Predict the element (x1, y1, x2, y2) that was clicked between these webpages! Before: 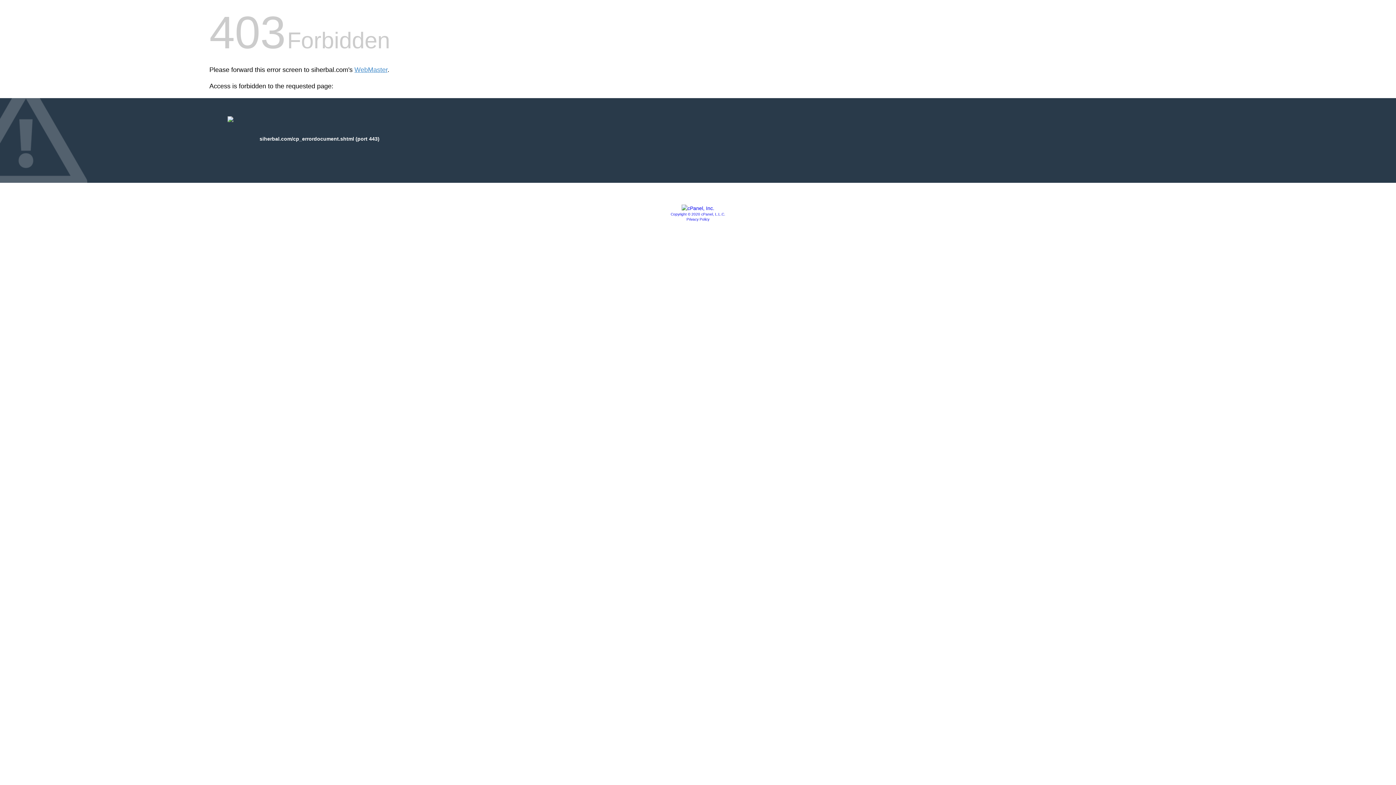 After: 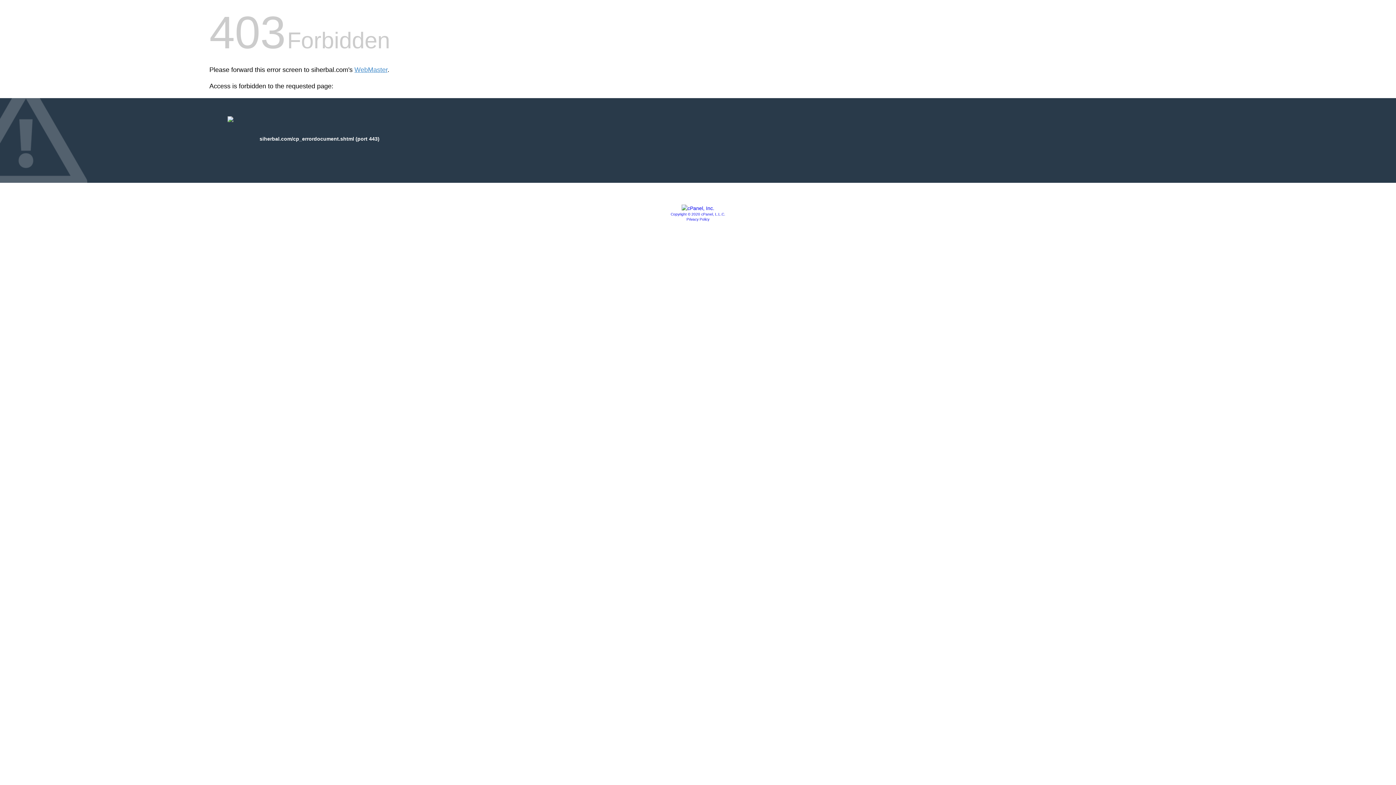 Action: bbox: (681, 205, 714, 211)